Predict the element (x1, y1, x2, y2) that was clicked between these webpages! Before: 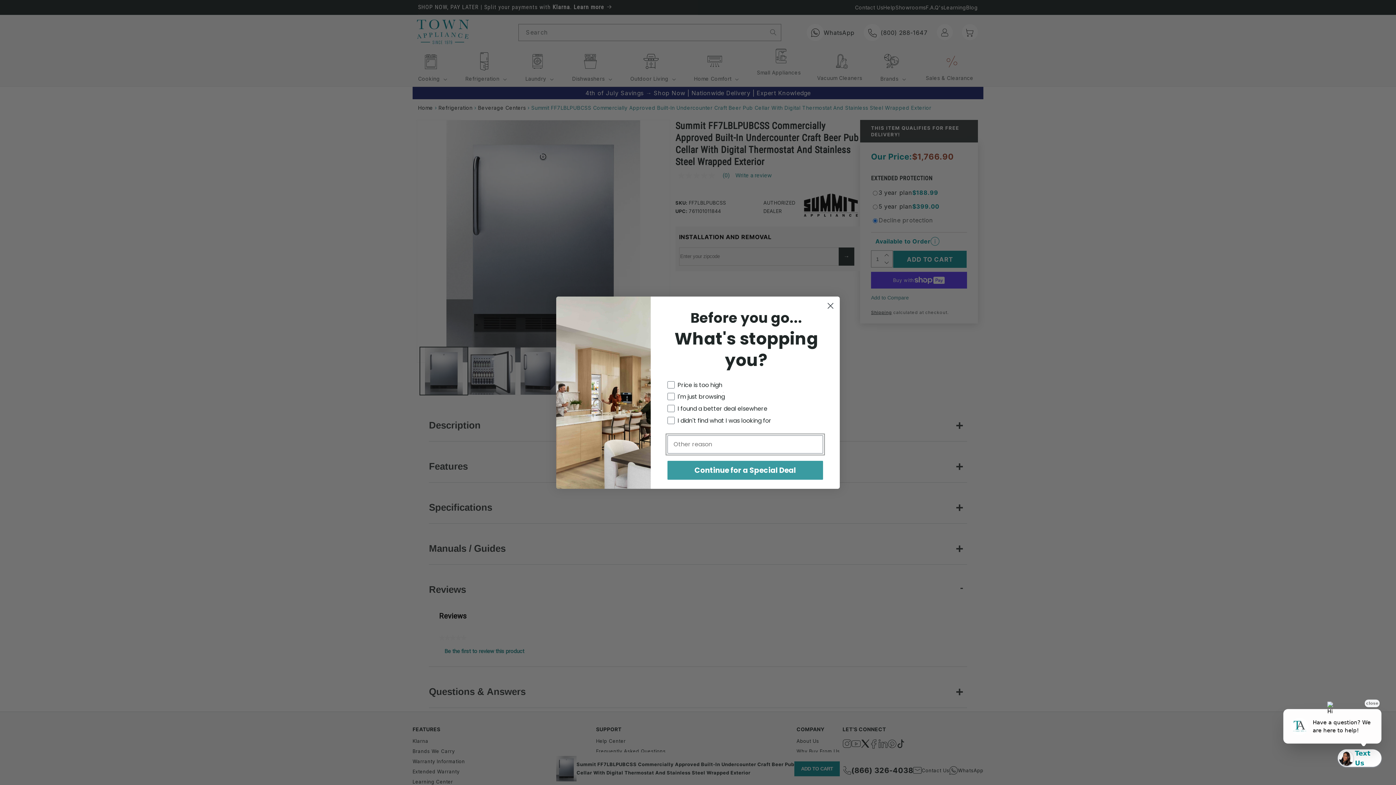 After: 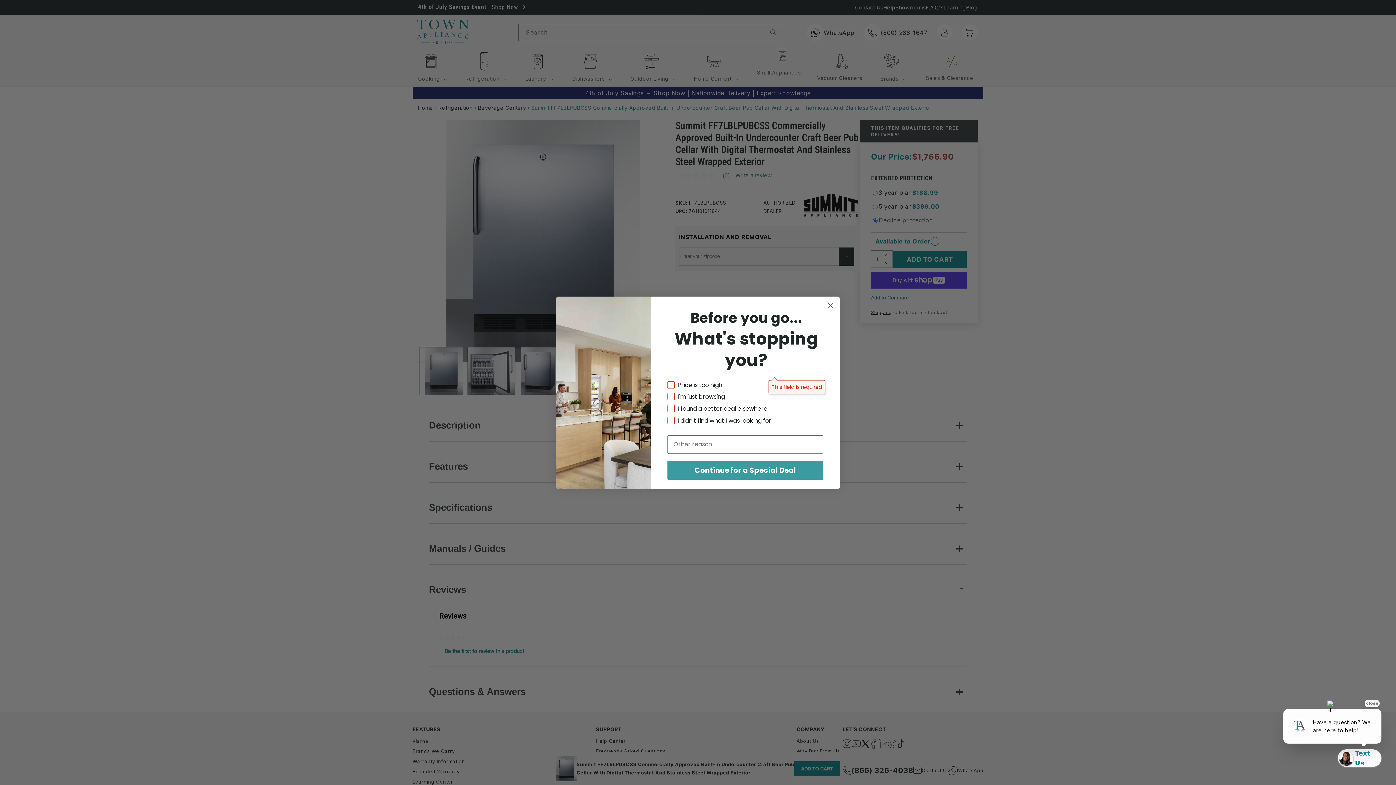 Action: label: Continue for a Special Deal bbox: (667, 460, 823, 479)